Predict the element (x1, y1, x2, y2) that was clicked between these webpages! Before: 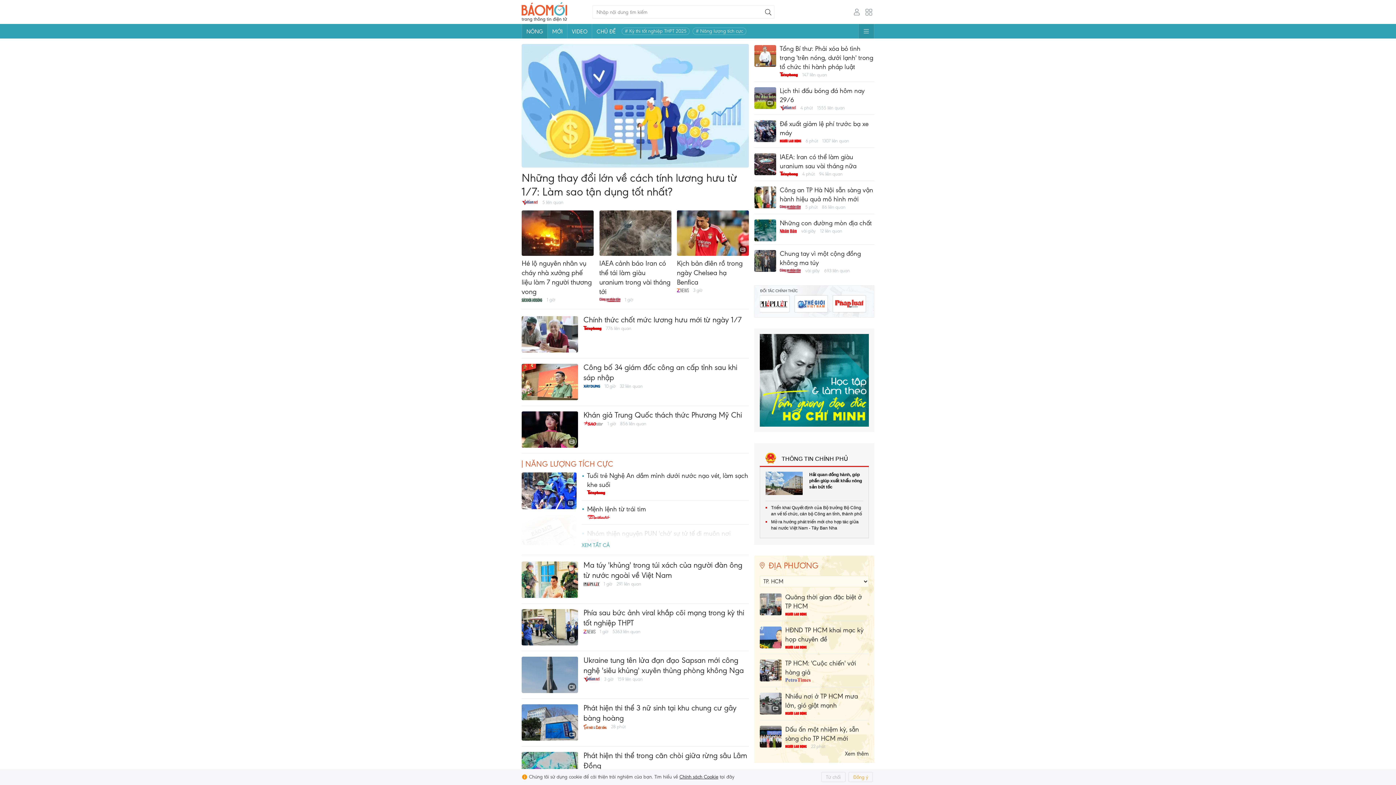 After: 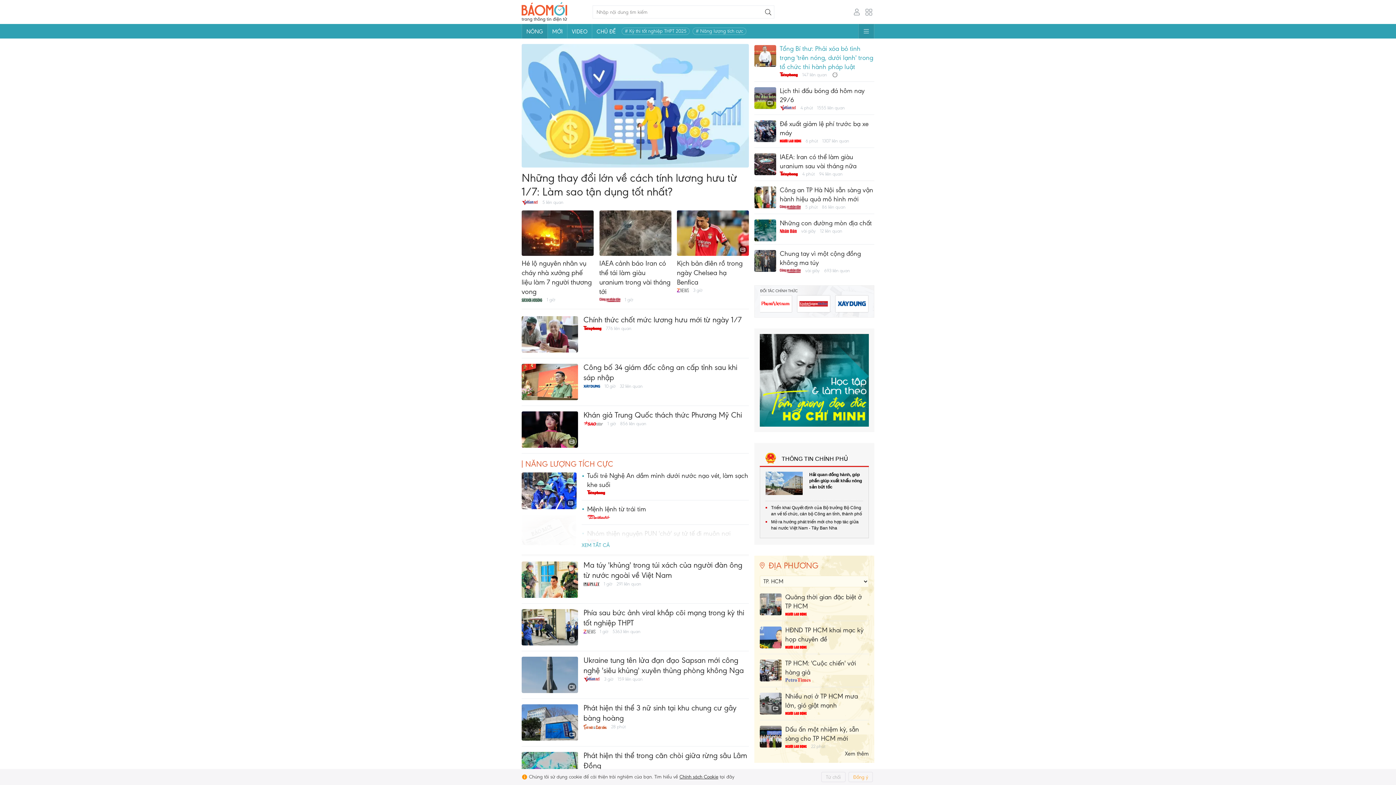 Action: bbox: (754, 45, 776, 66)